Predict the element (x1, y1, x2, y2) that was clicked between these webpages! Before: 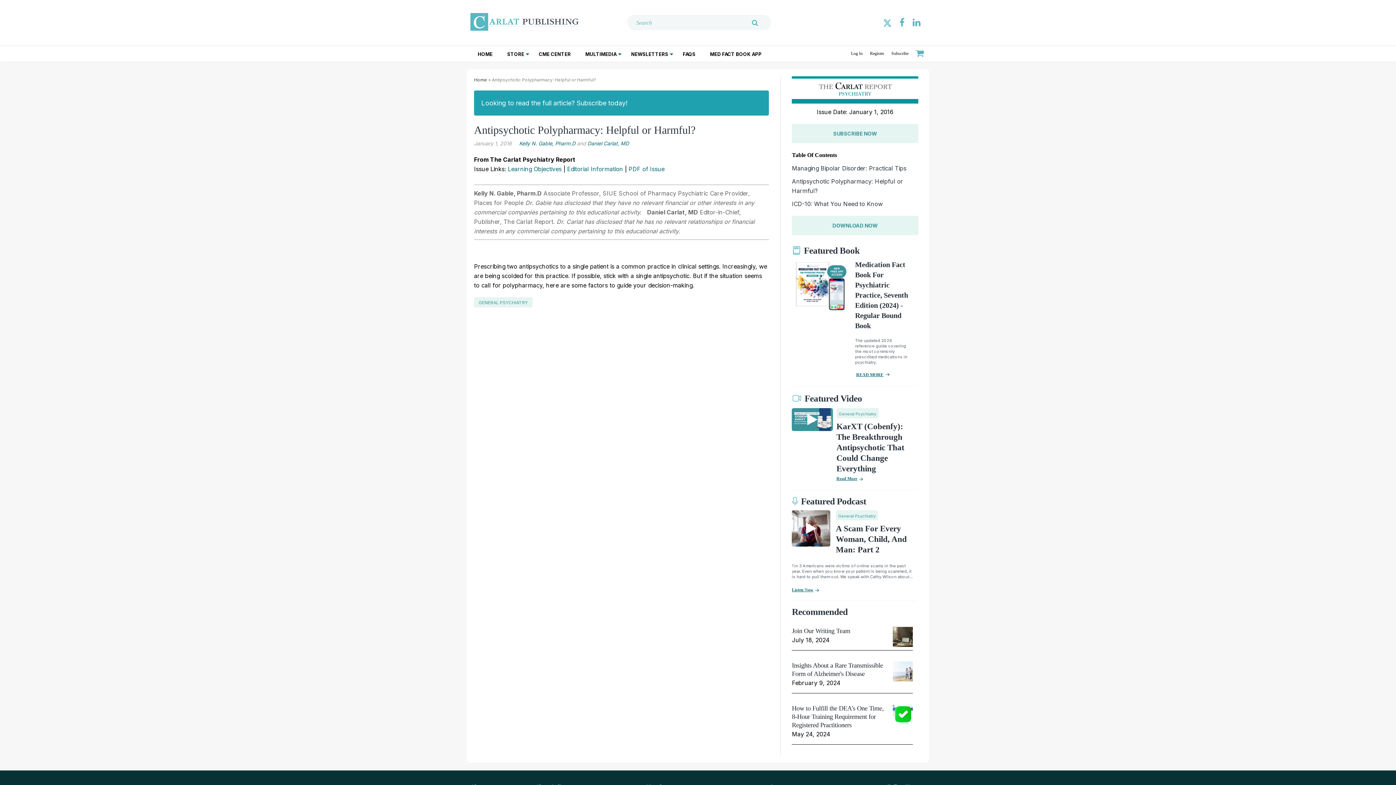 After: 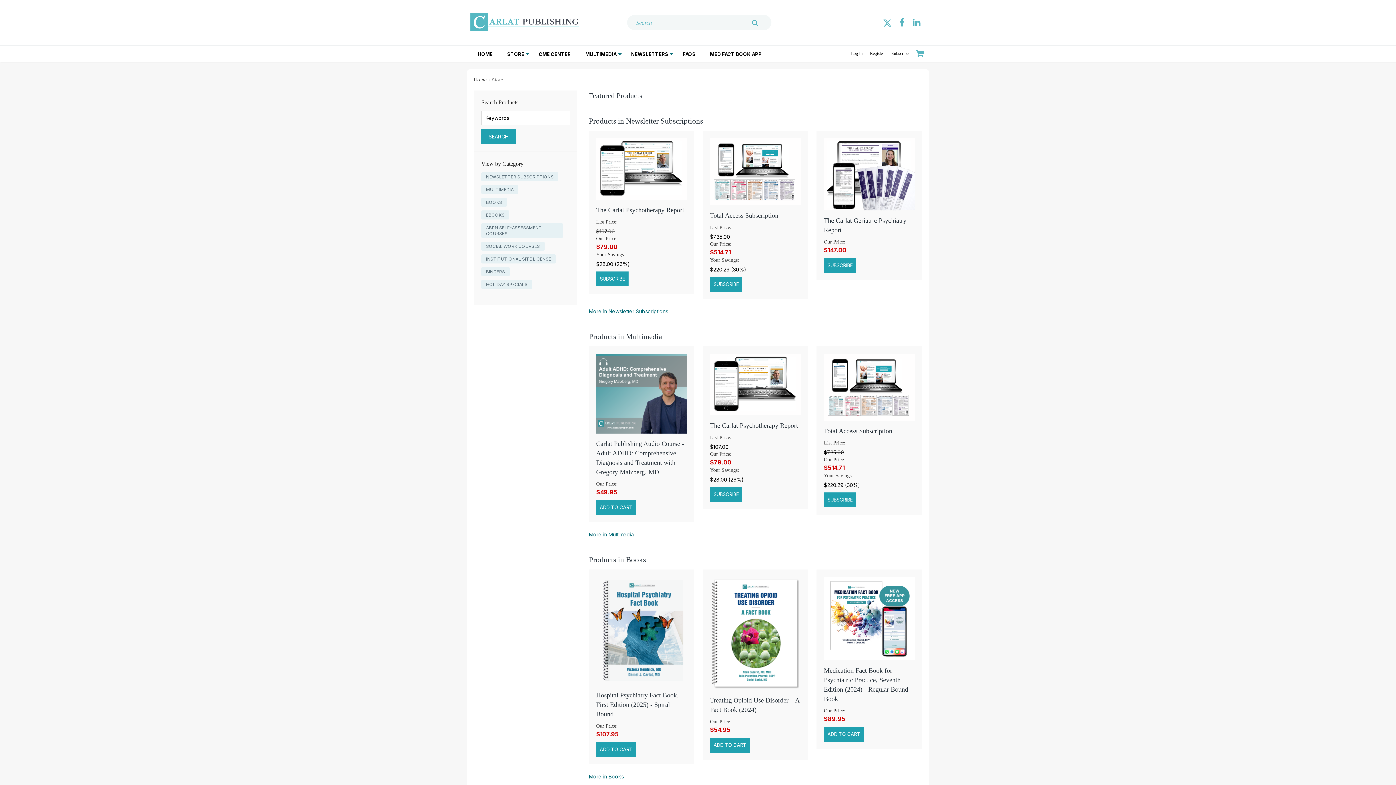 Action: bbox: (481, 99, 627, 106) label: Looking to read the full article? Subscribe today!